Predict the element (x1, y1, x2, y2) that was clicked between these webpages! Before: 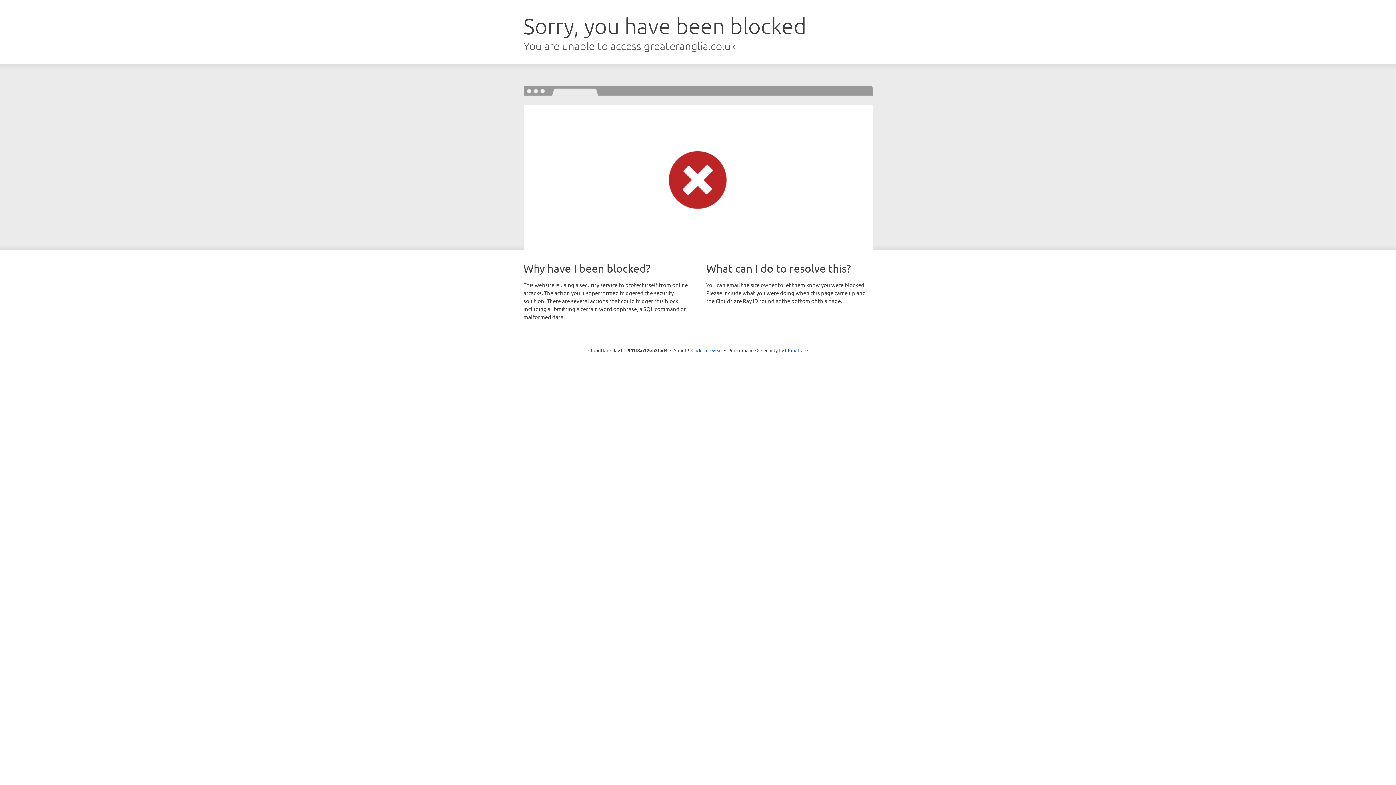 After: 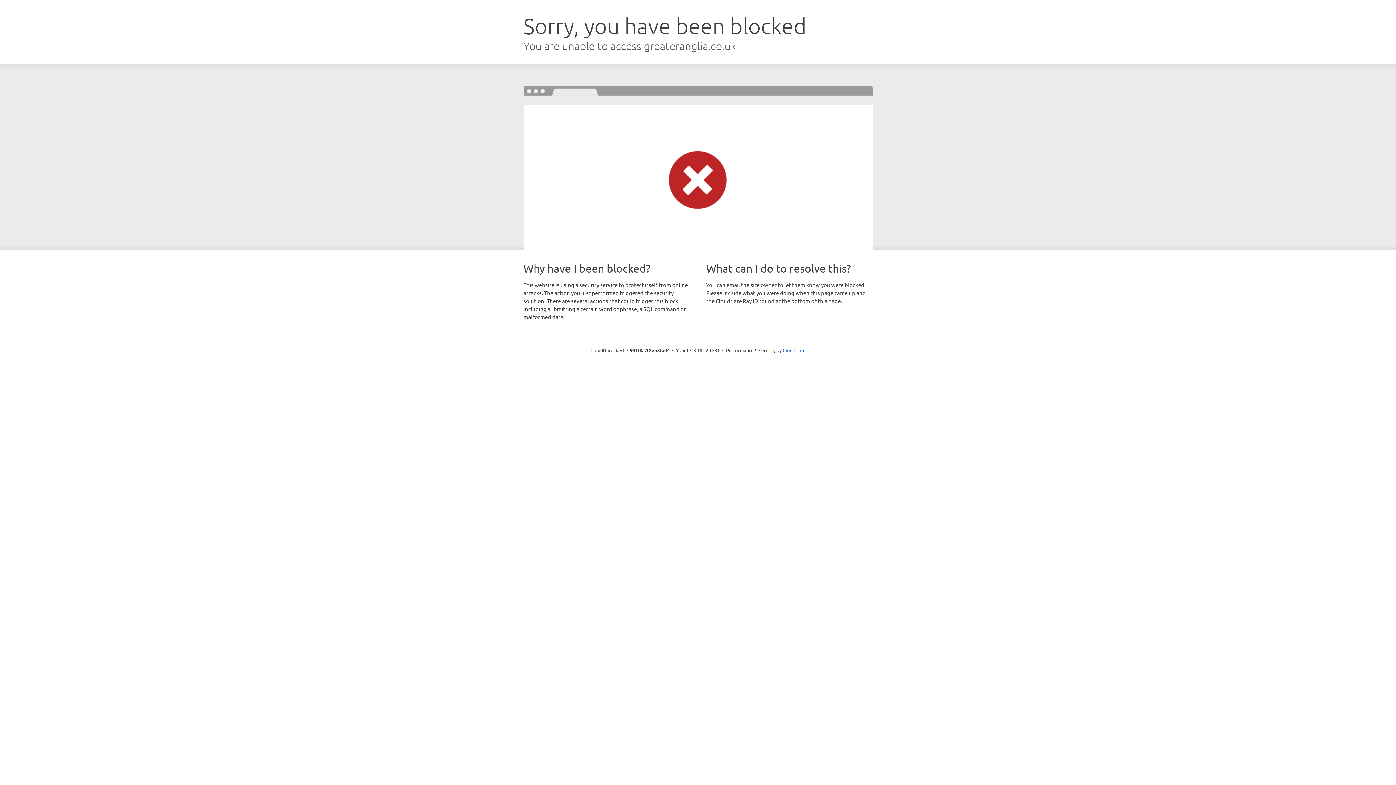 Action: bbox: (691, 346, 722, 353) label: Click to reveal